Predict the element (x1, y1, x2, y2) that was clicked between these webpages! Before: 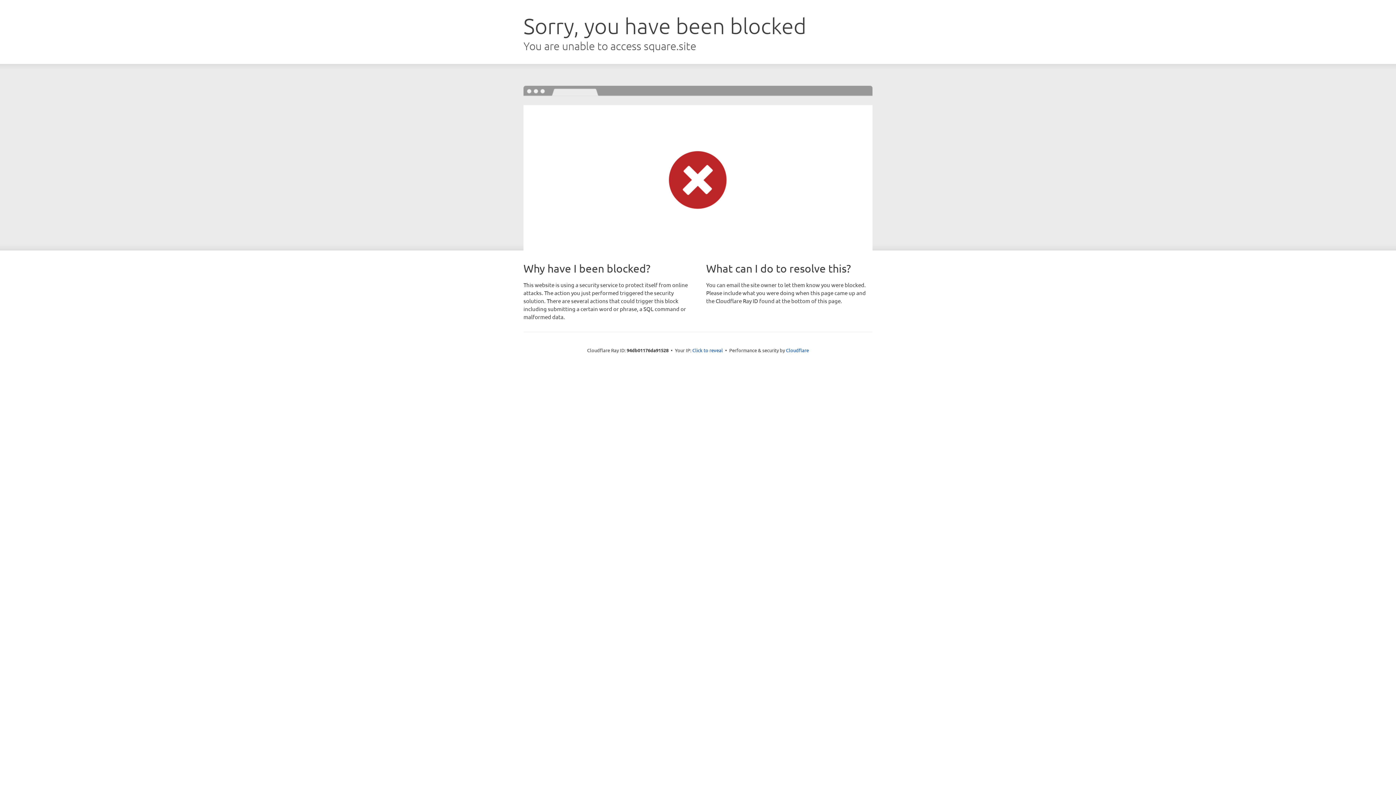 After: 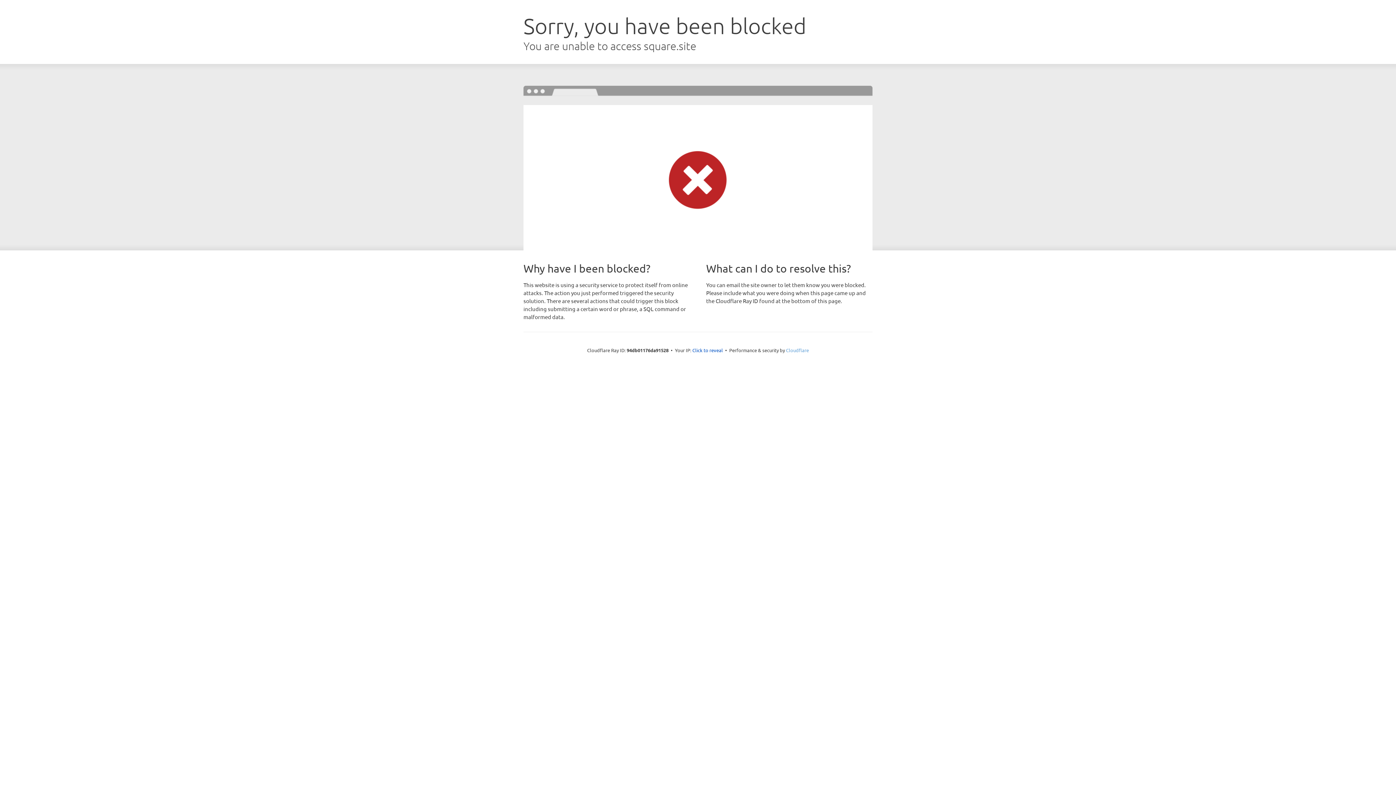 Action: bbox: (786, 347, 809, 353) label: Cloudflare